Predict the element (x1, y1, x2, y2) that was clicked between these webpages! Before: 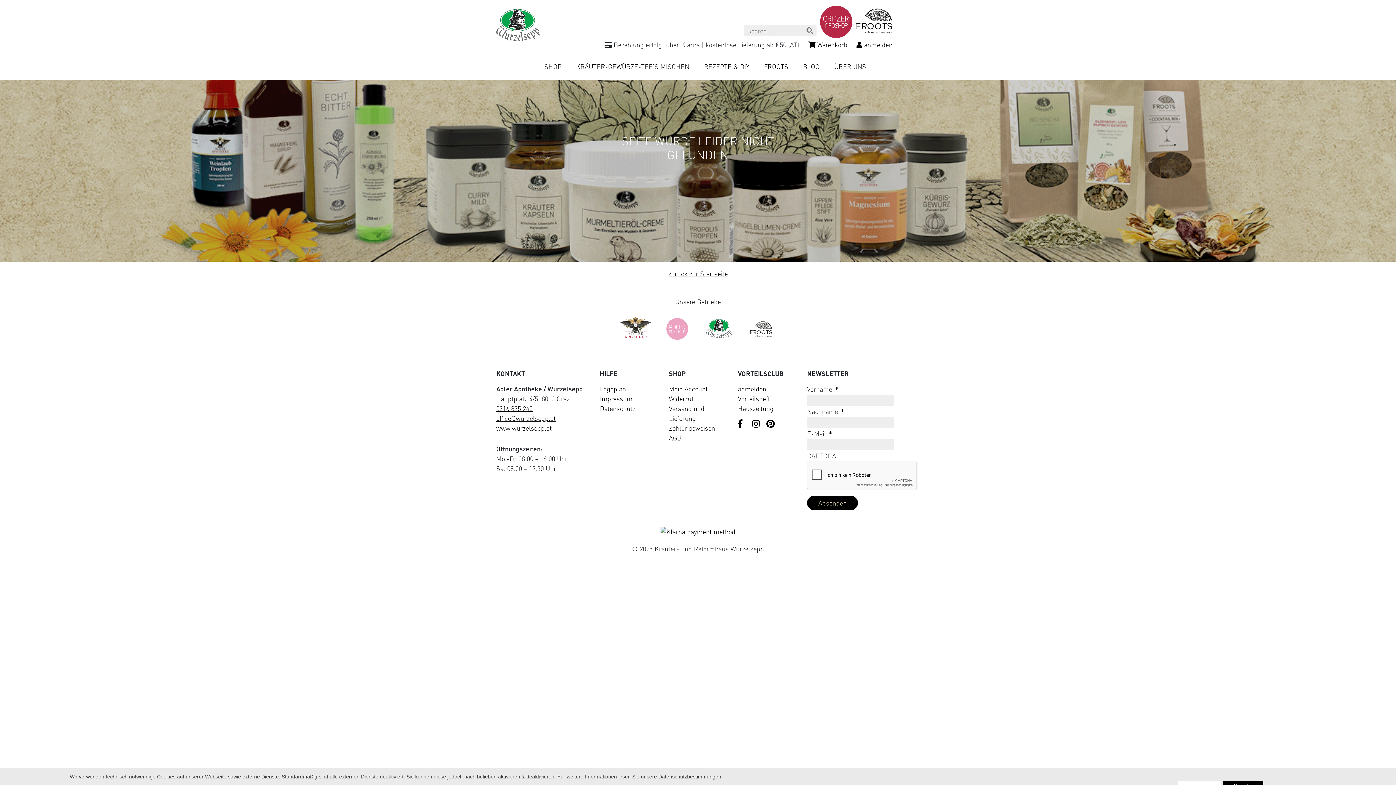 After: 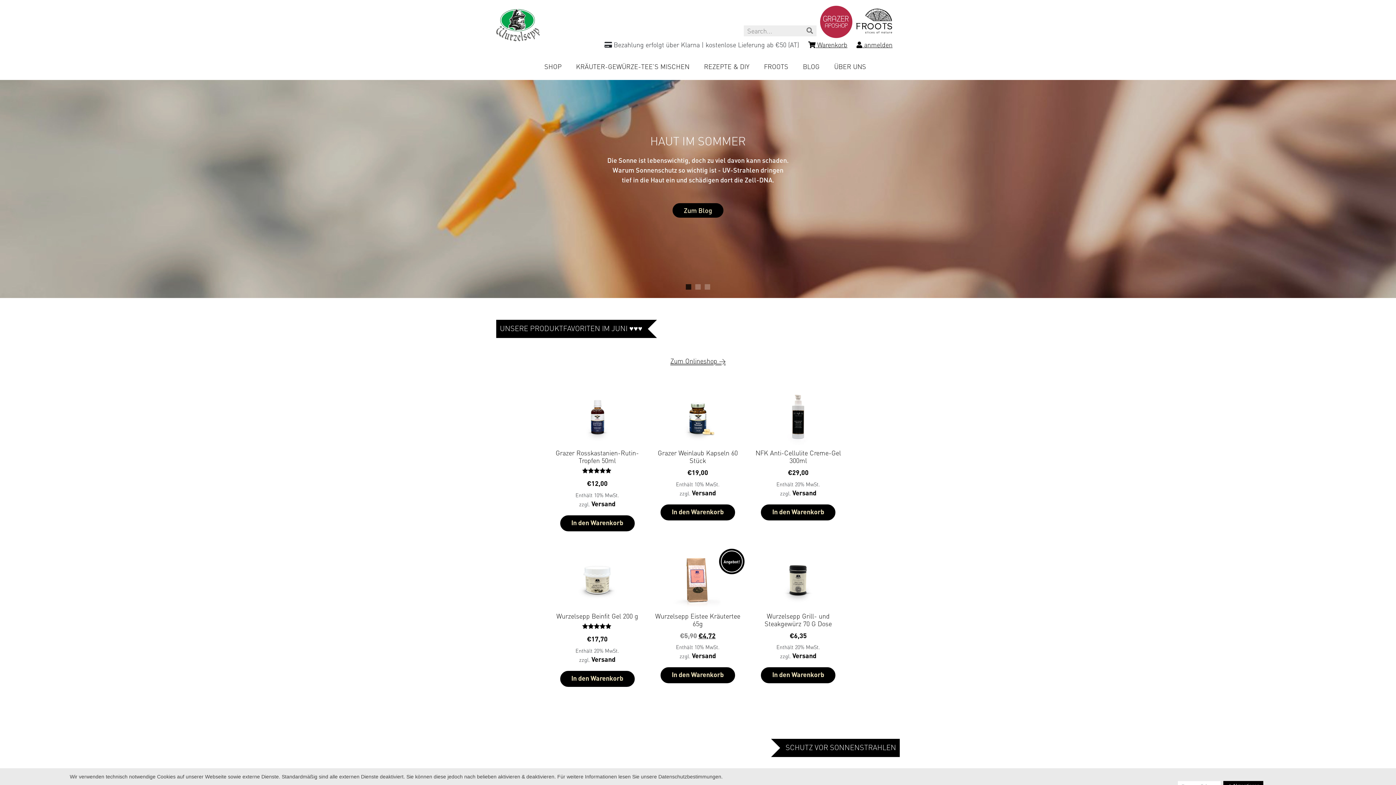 Action: bbox: (496, 3, 540, 54)